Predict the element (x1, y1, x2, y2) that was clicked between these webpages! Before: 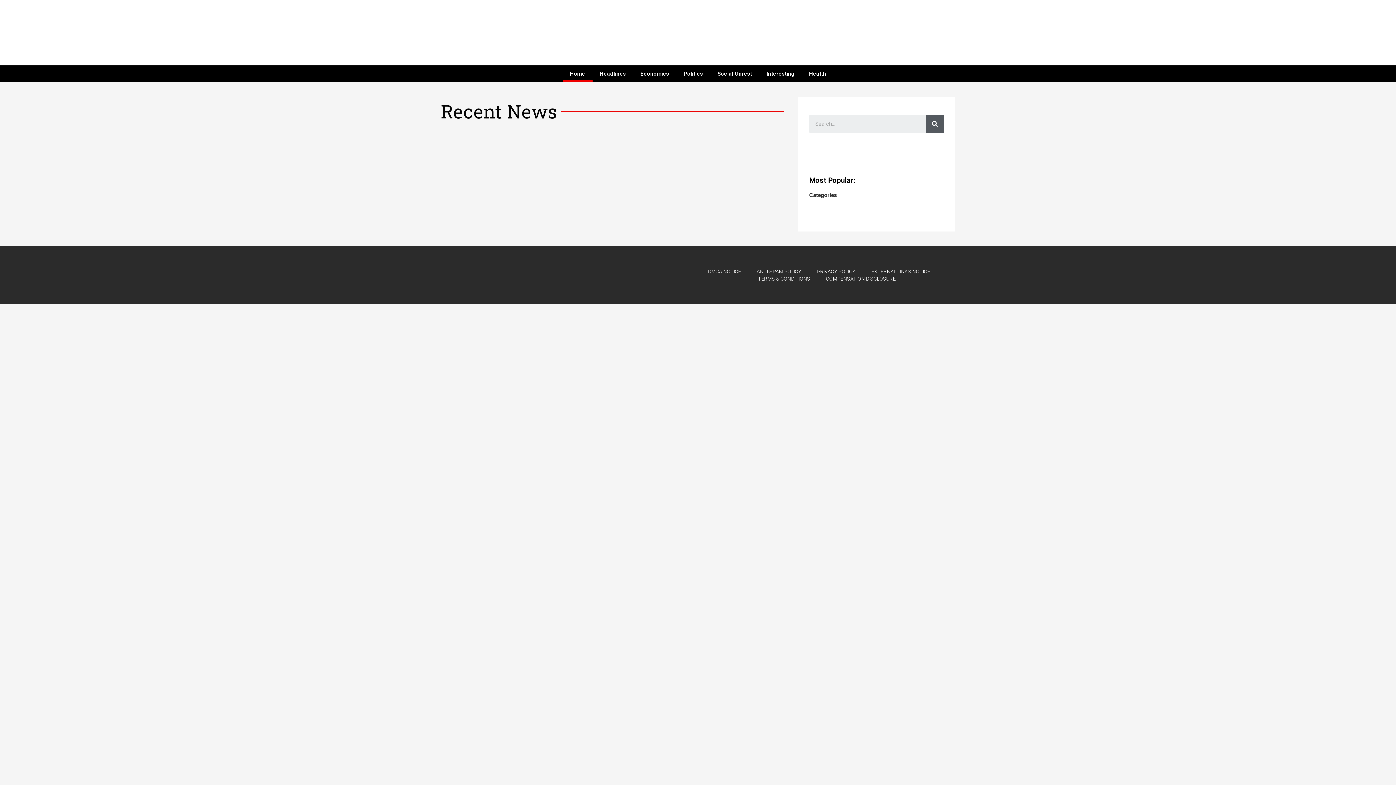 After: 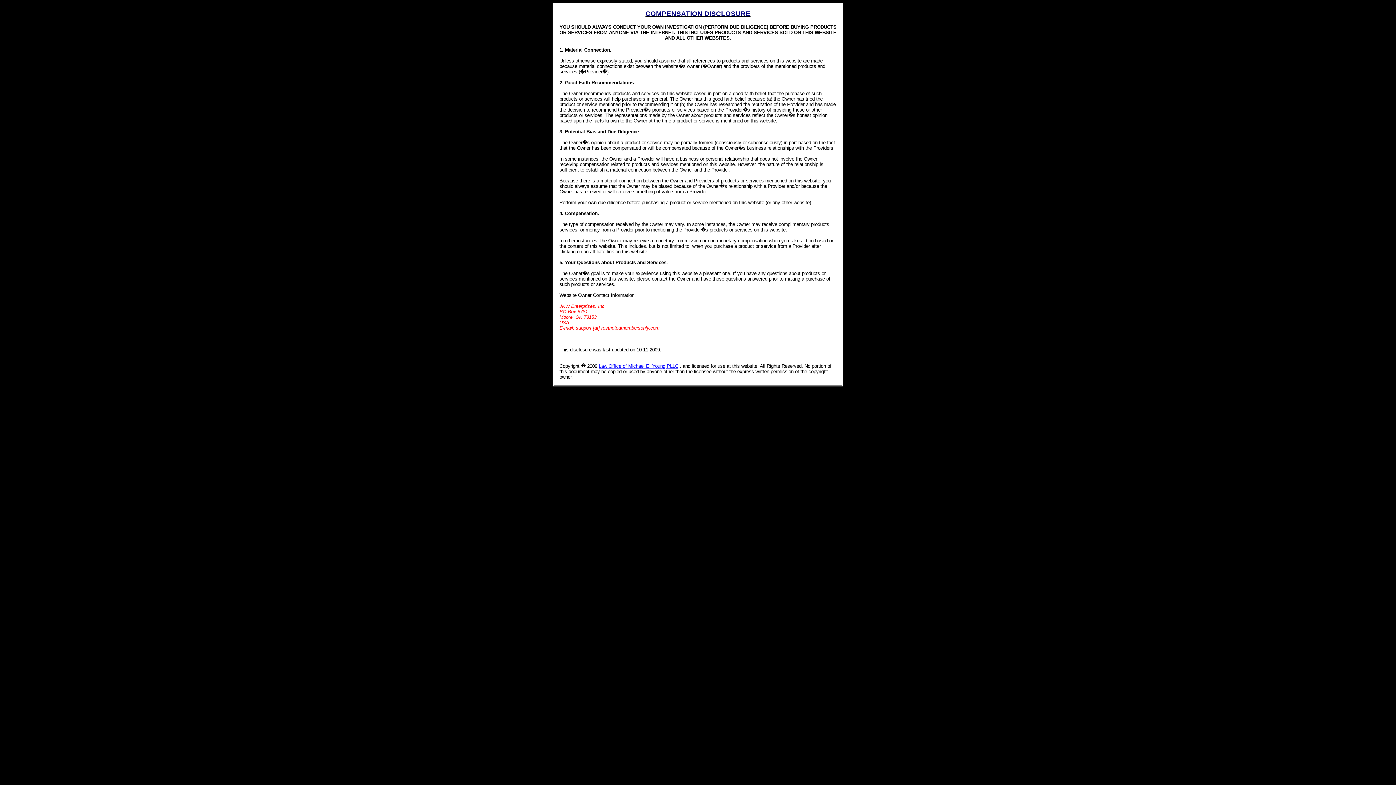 Action: label: COMPENSATION DISCLOSURE bbox: (826, 275, 895, 282)